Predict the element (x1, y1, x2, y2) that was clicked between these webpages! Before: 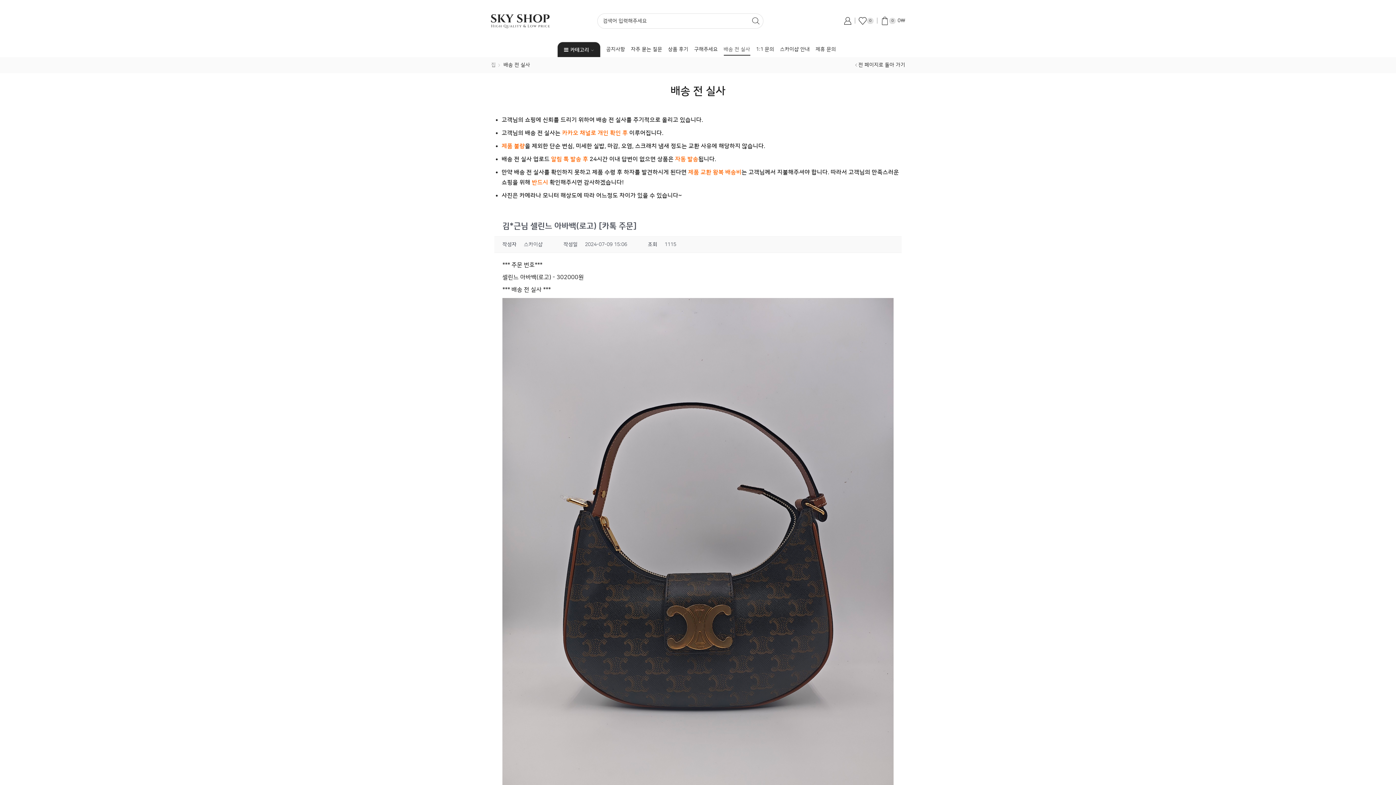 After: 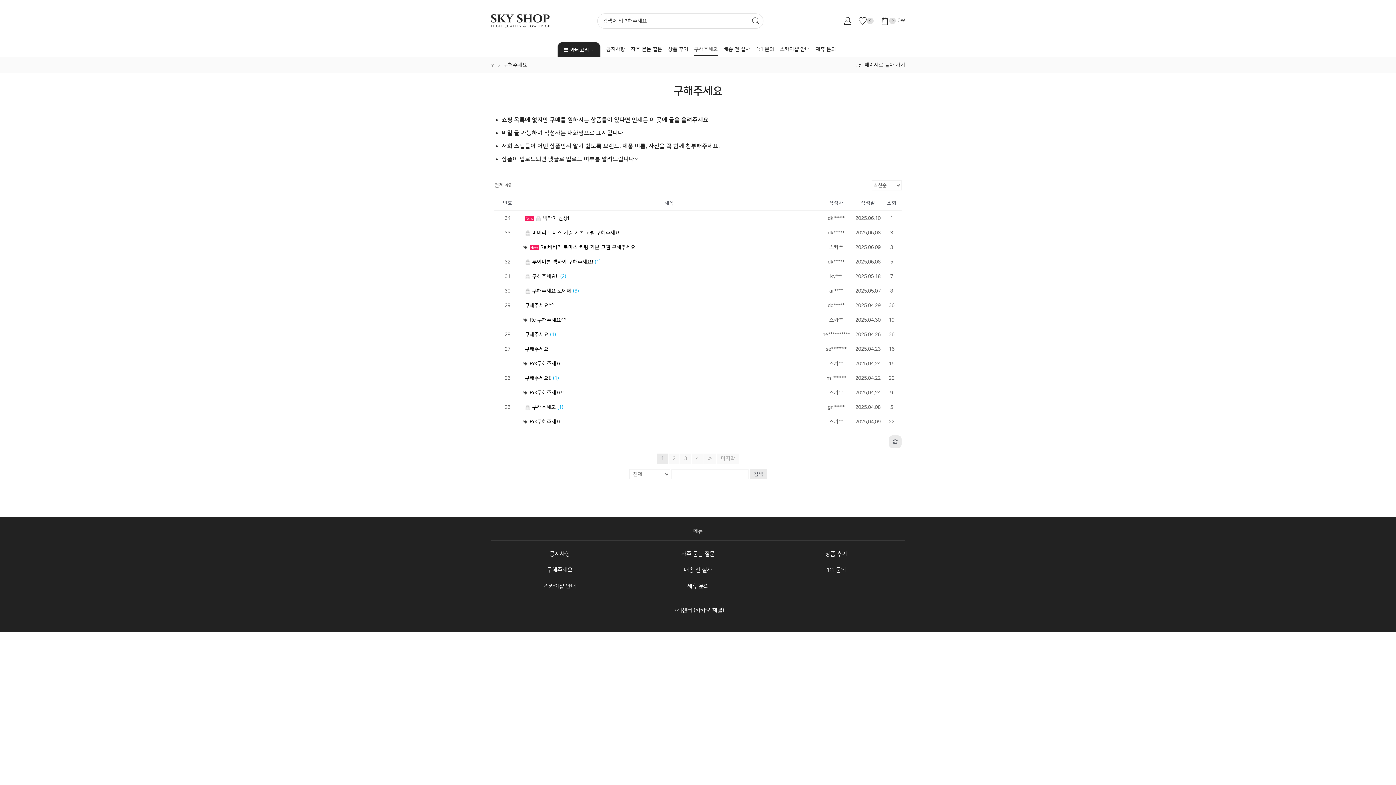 Action: label: 구해주세요 bbox: (694, 43, 718, 55)